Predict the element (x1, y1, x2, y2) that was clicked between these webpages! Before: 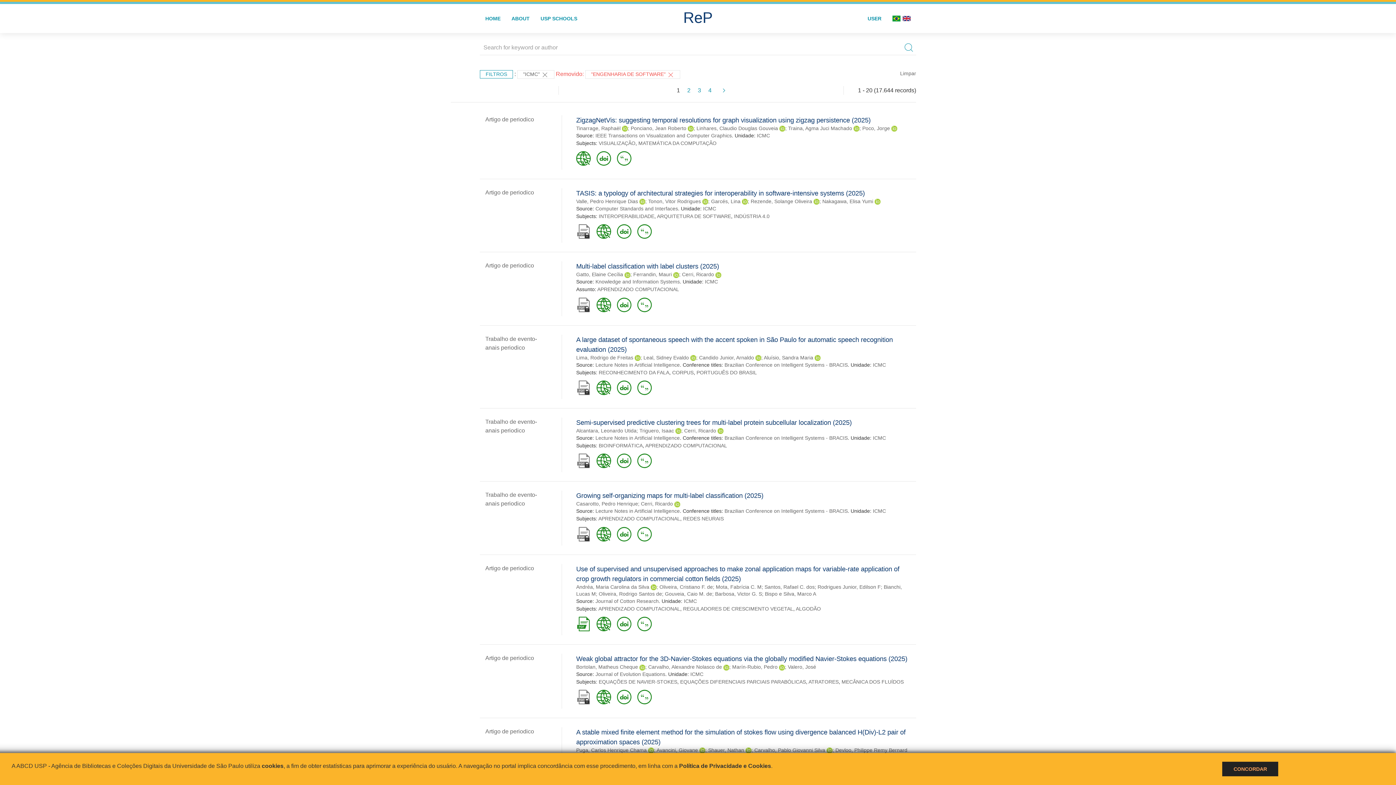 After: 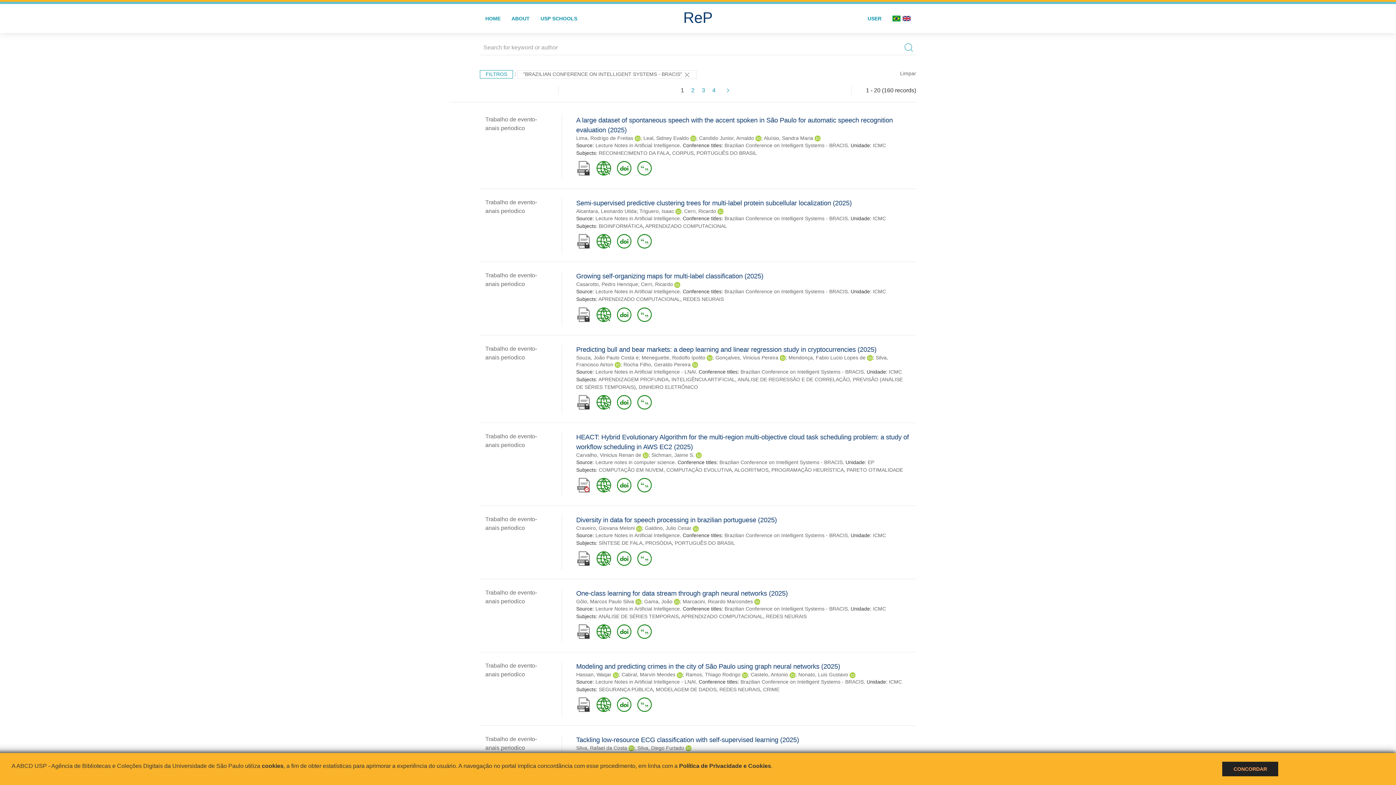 Action: label: Brazilian Conference on Intelligent Systems - BRACIS bbox: (724, 508, 848, 514)